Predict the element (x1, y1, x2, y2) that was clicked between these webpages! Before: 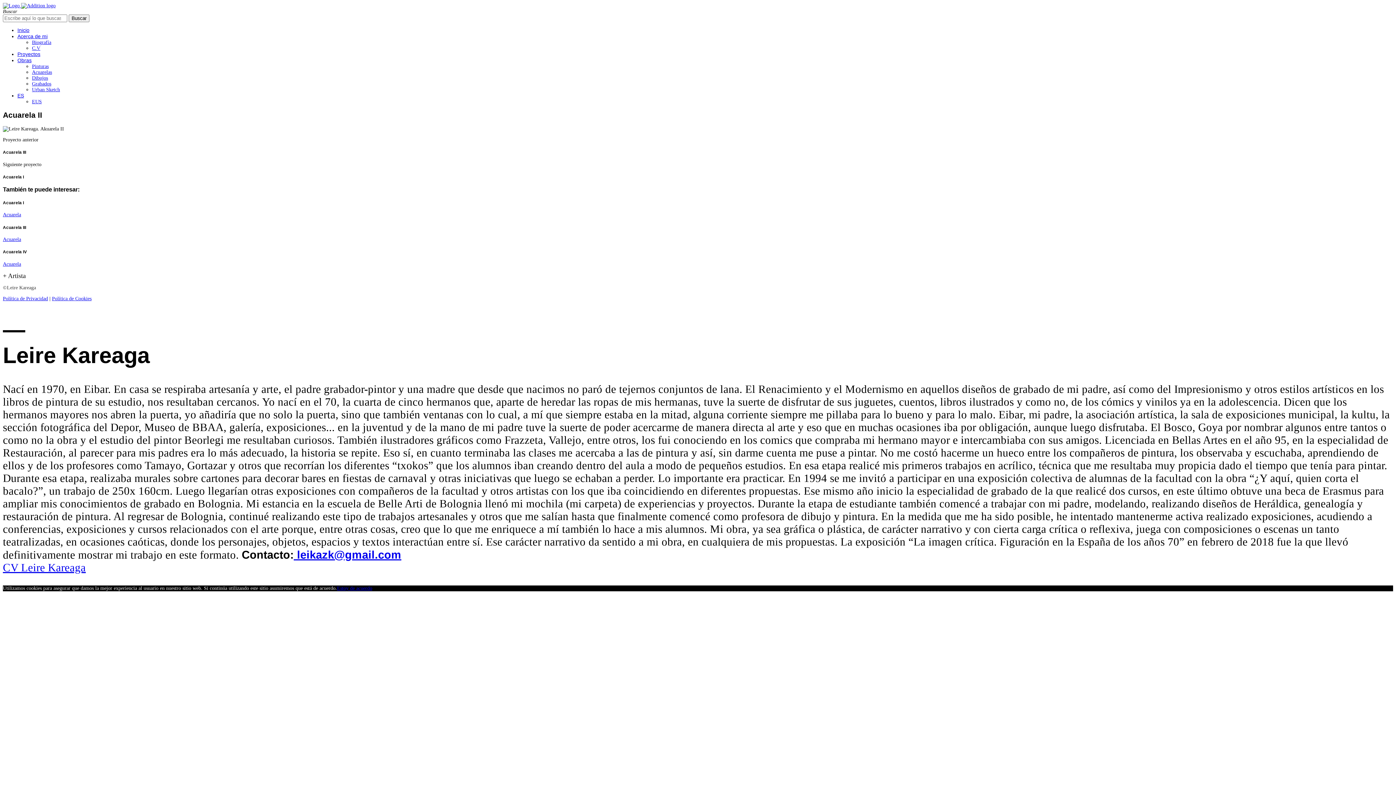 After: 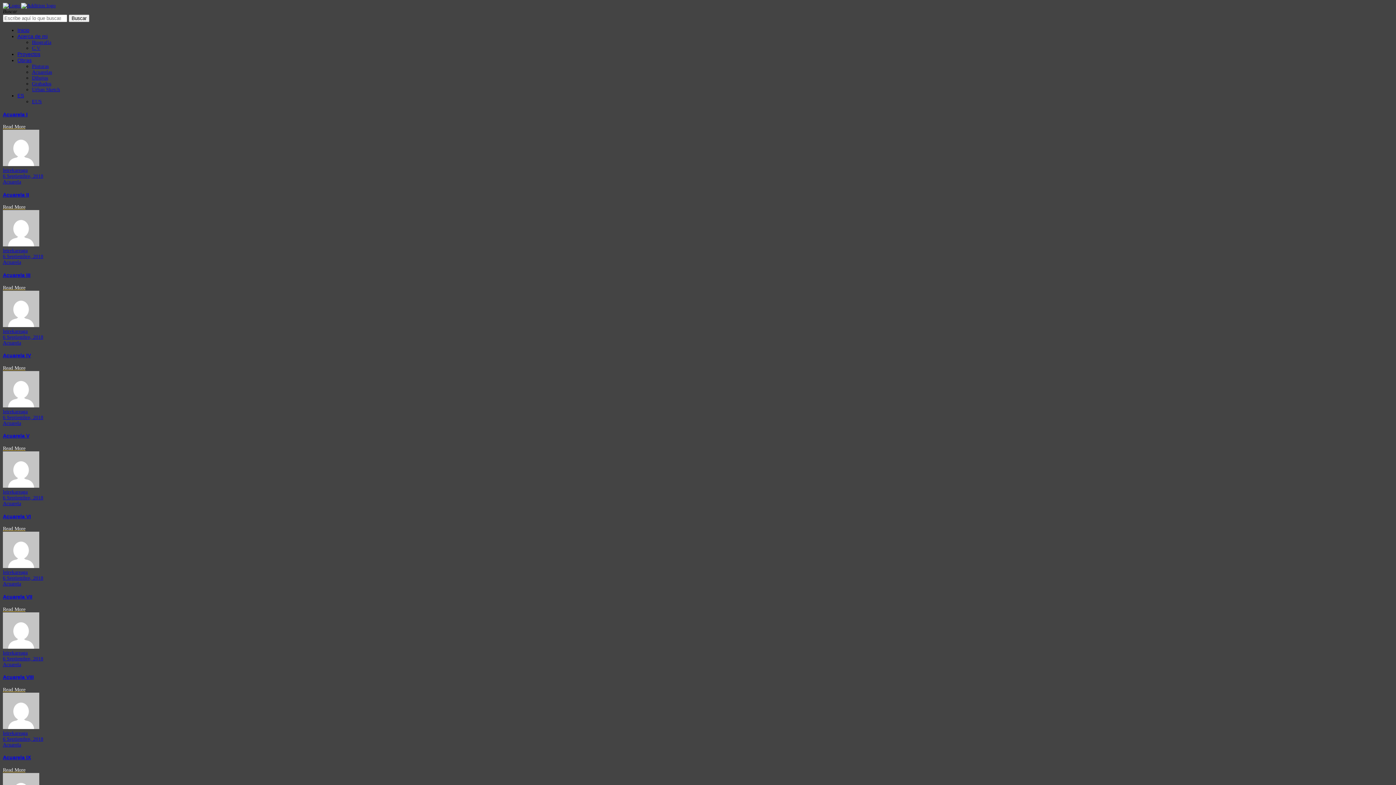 Action: bbox: (2, 236, 21, 242) label: Acuarela